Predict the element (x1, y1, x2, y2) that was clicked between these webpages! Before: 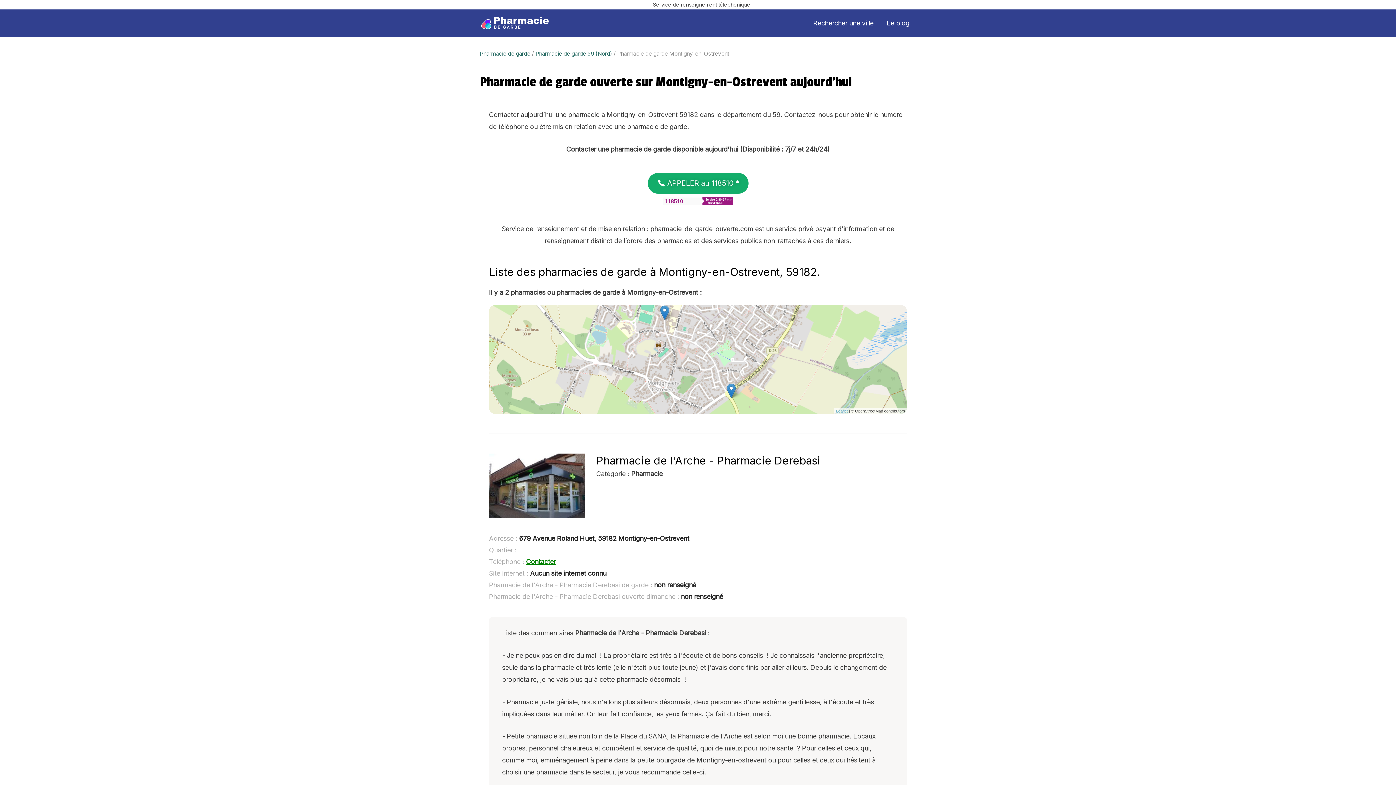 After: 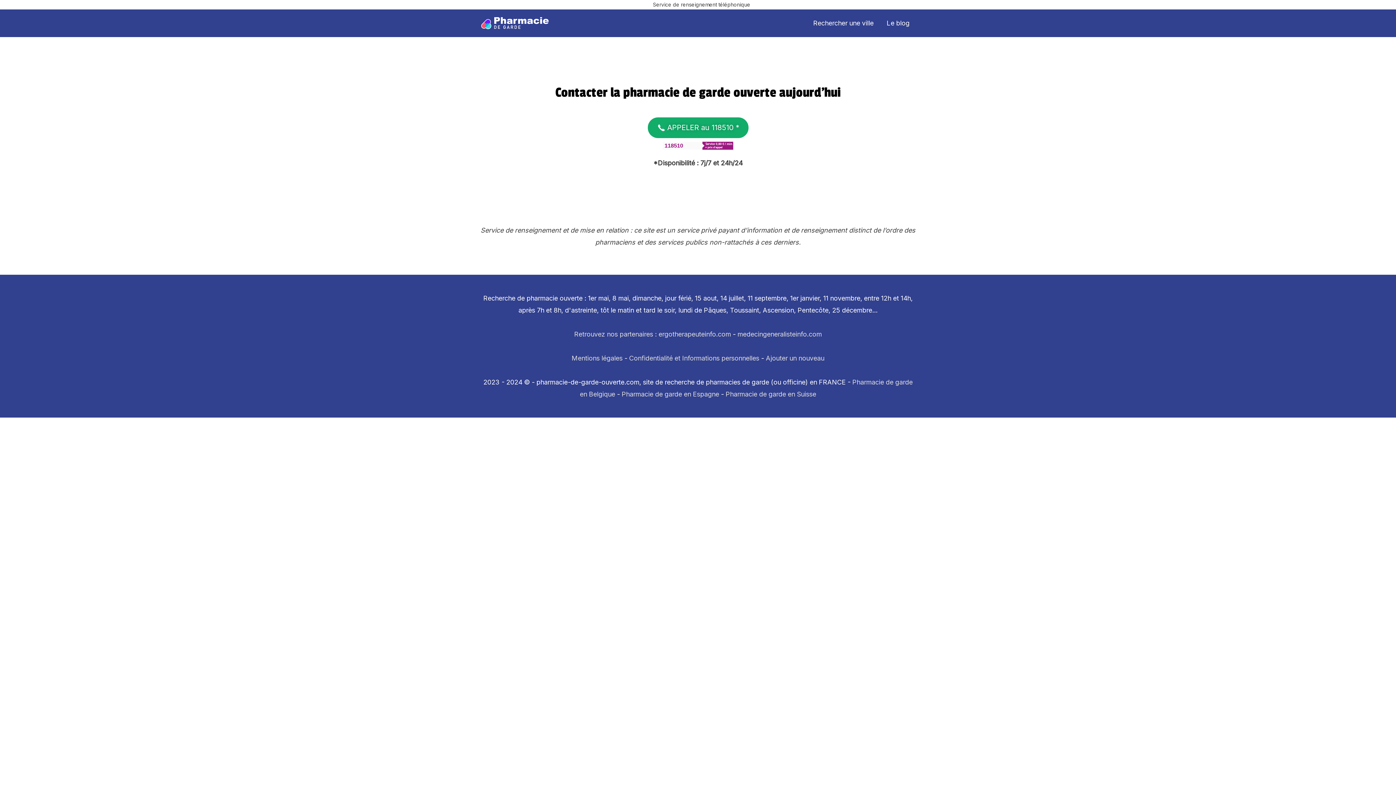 Action: label: Contacter bbox: (526, 558, 556, 565)